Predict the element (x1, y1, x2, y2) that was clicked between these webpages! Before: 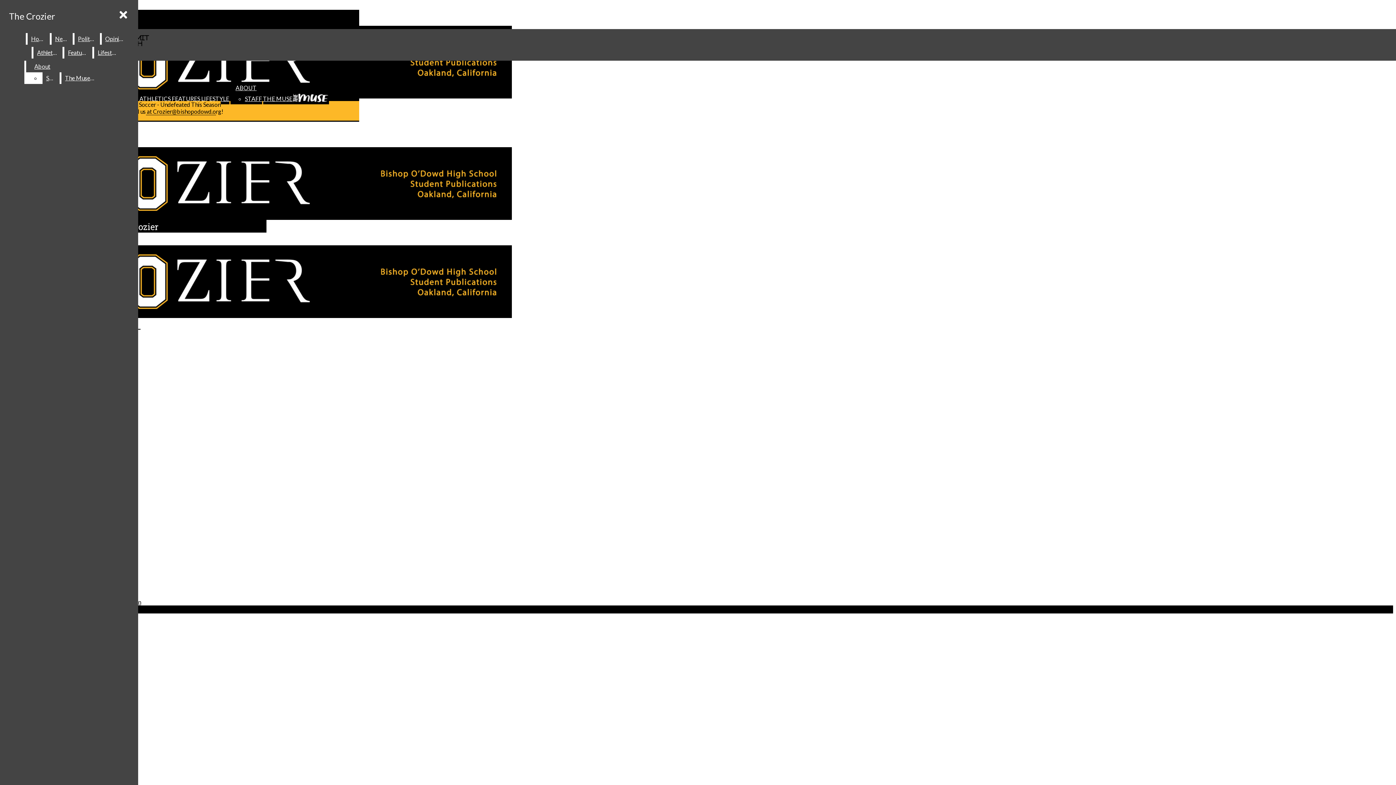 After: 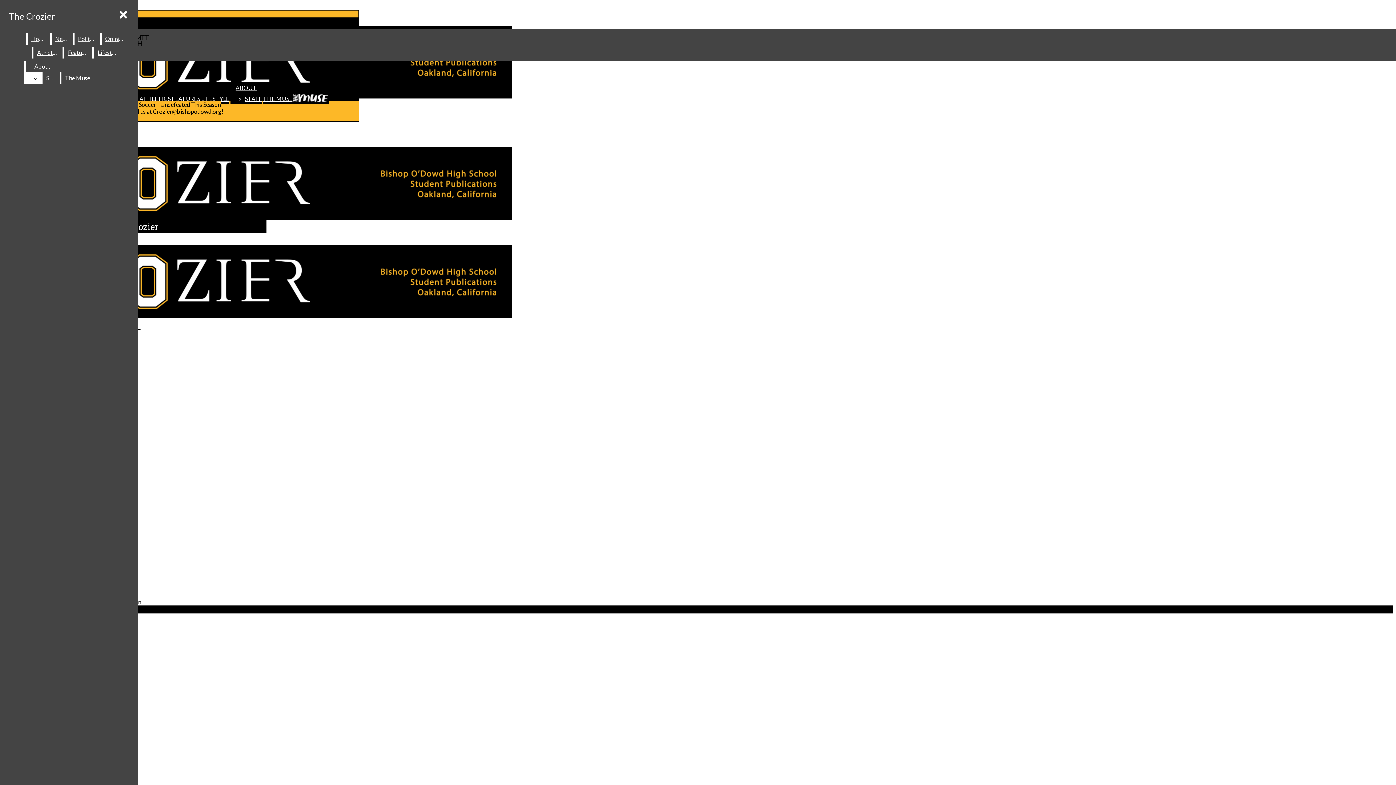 Action: bbox: (2, 10, 359, 17) label:  Instagram